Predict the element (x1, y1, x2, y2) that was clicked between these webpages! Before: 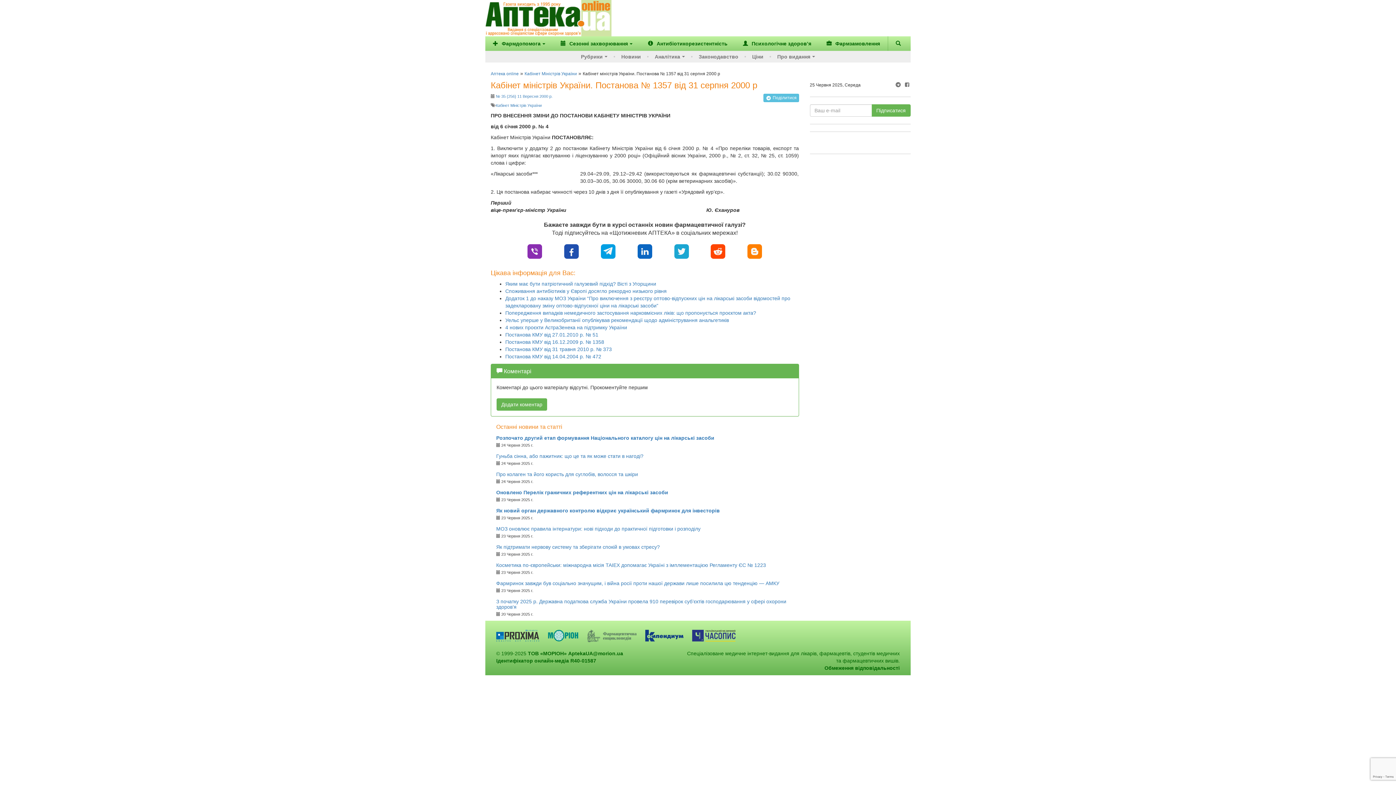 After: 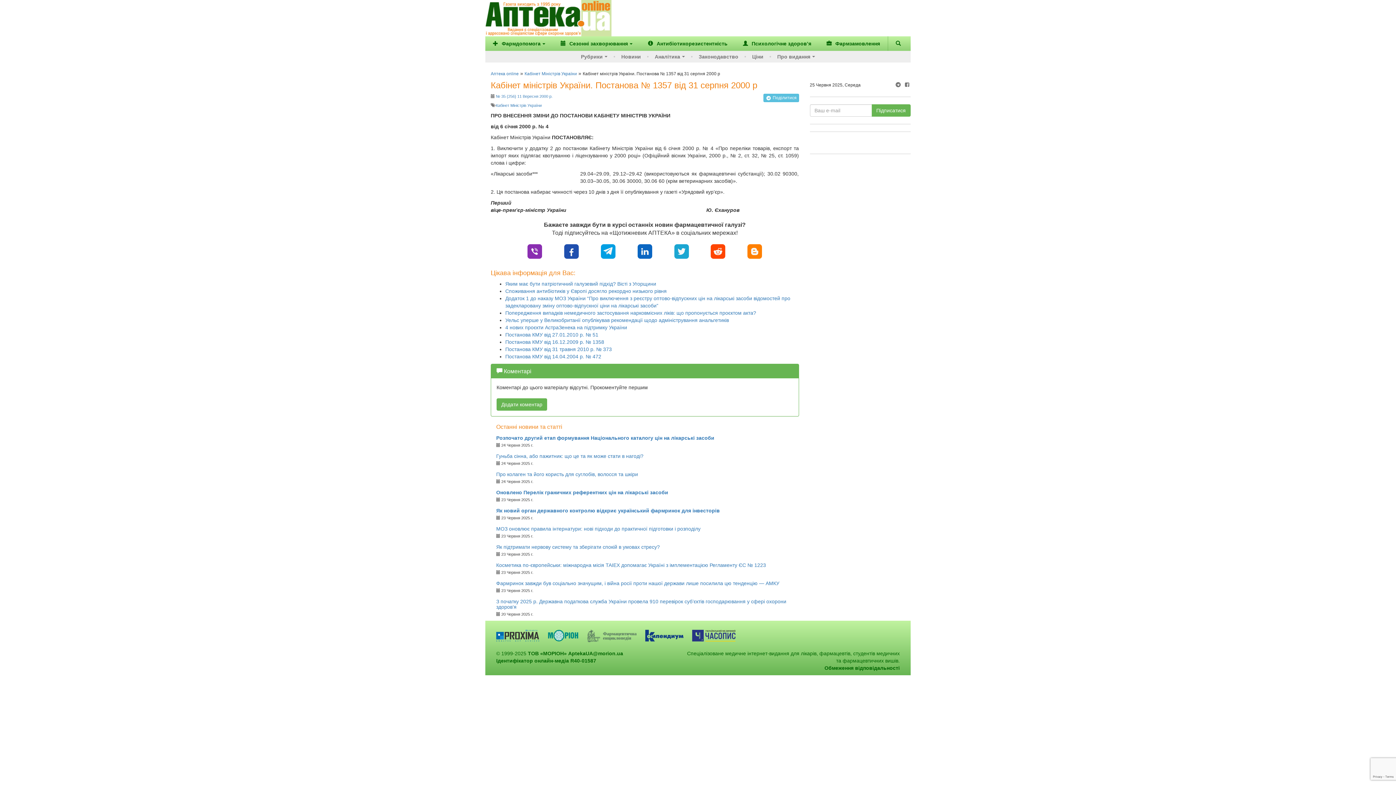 Action: bbox: (601, 248, 615, 254)